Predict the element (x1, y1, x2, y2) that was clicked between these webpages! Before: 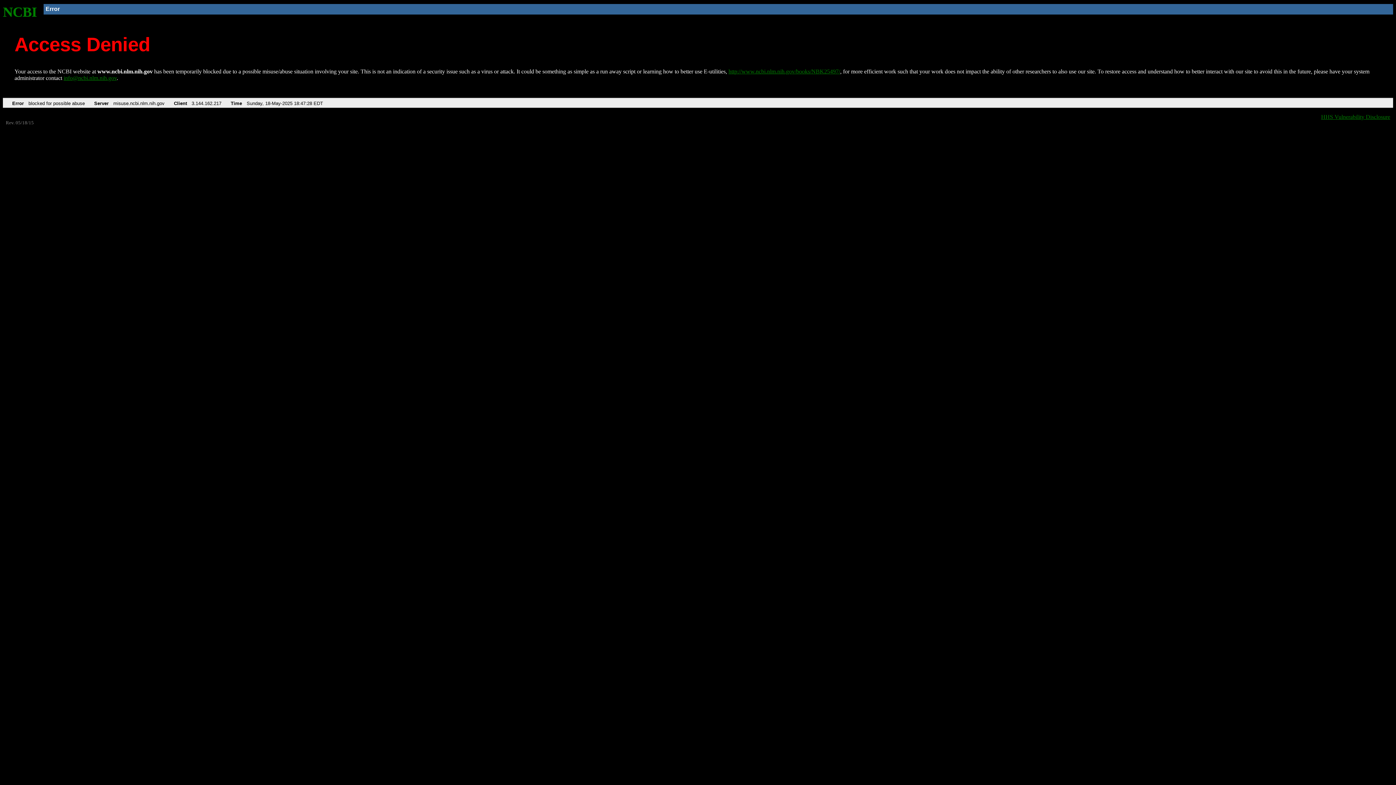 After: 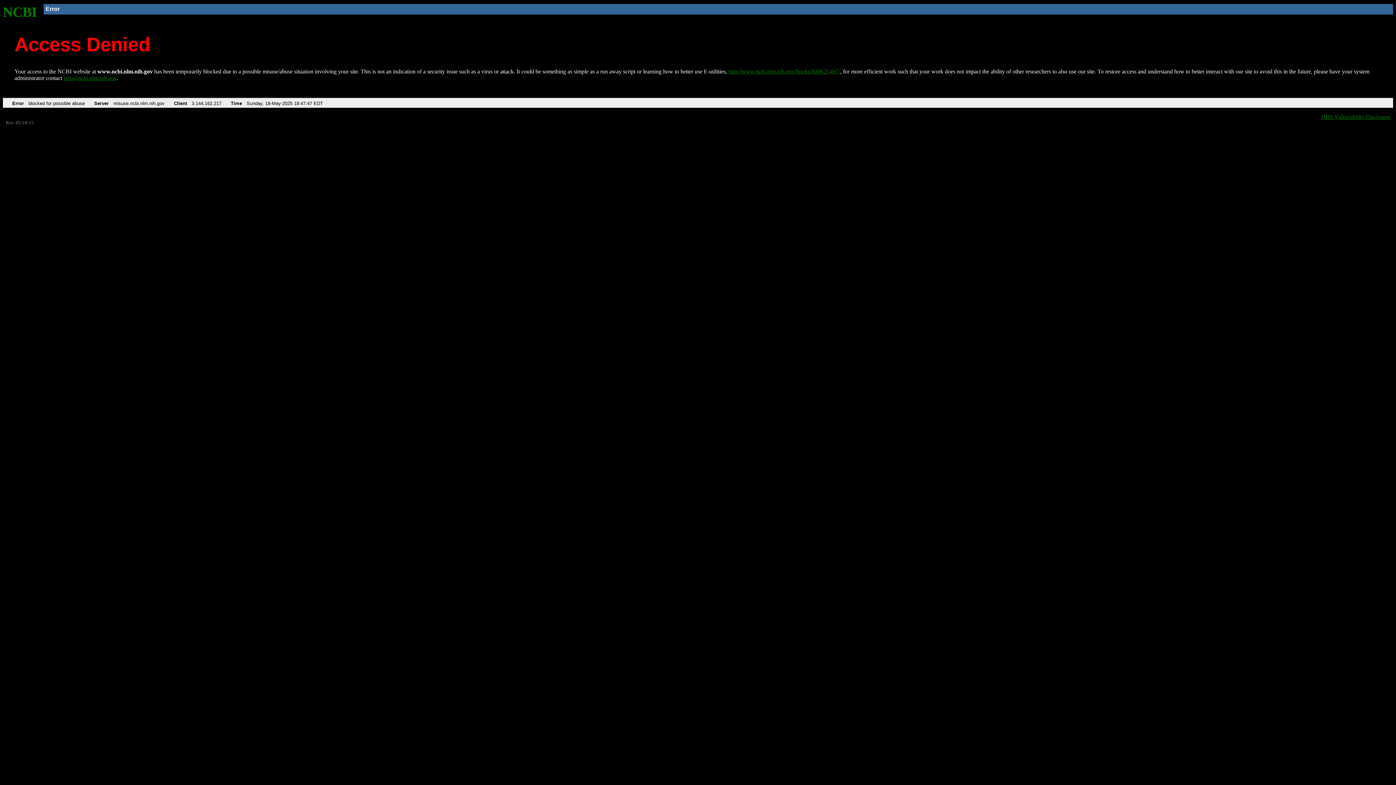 Action: bbox: (2, 4, 37, 19) label: NCBI